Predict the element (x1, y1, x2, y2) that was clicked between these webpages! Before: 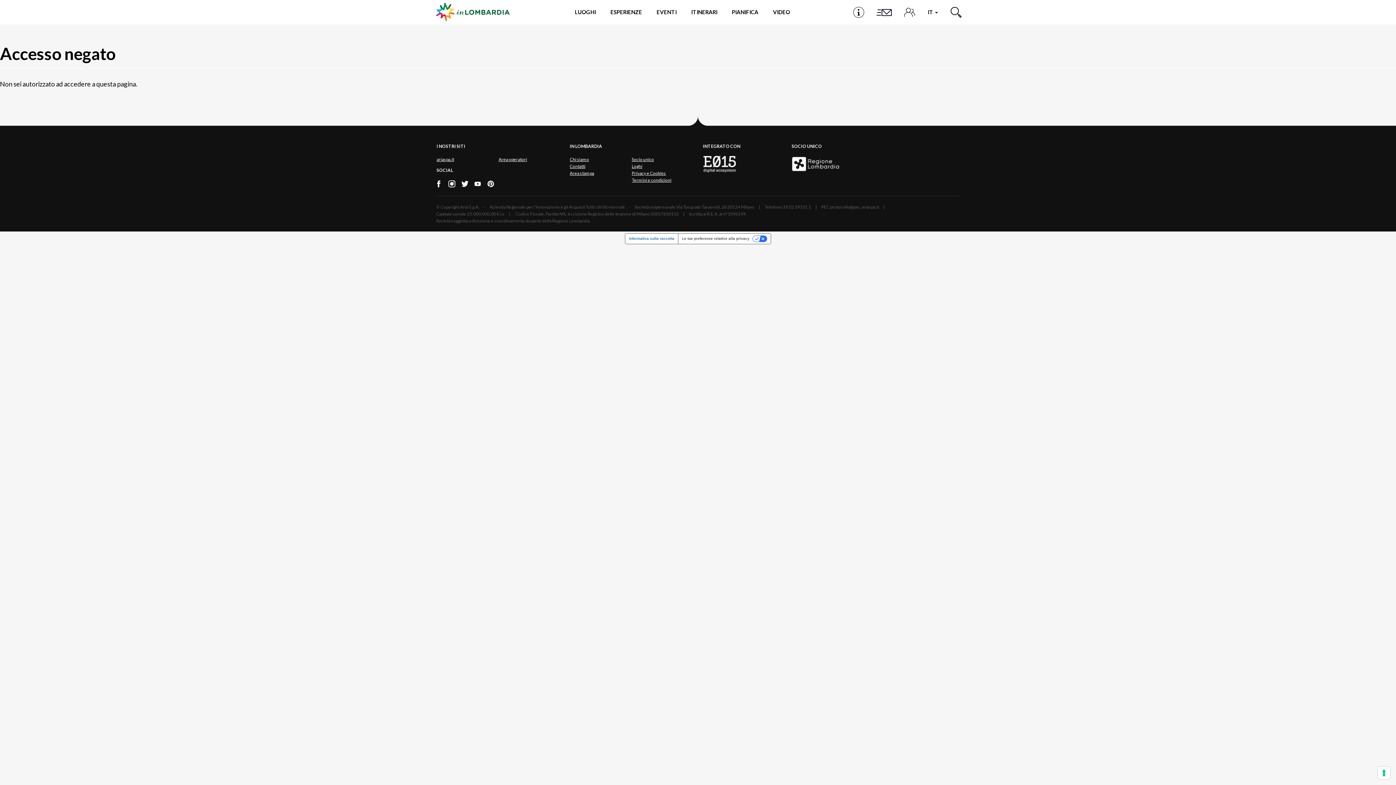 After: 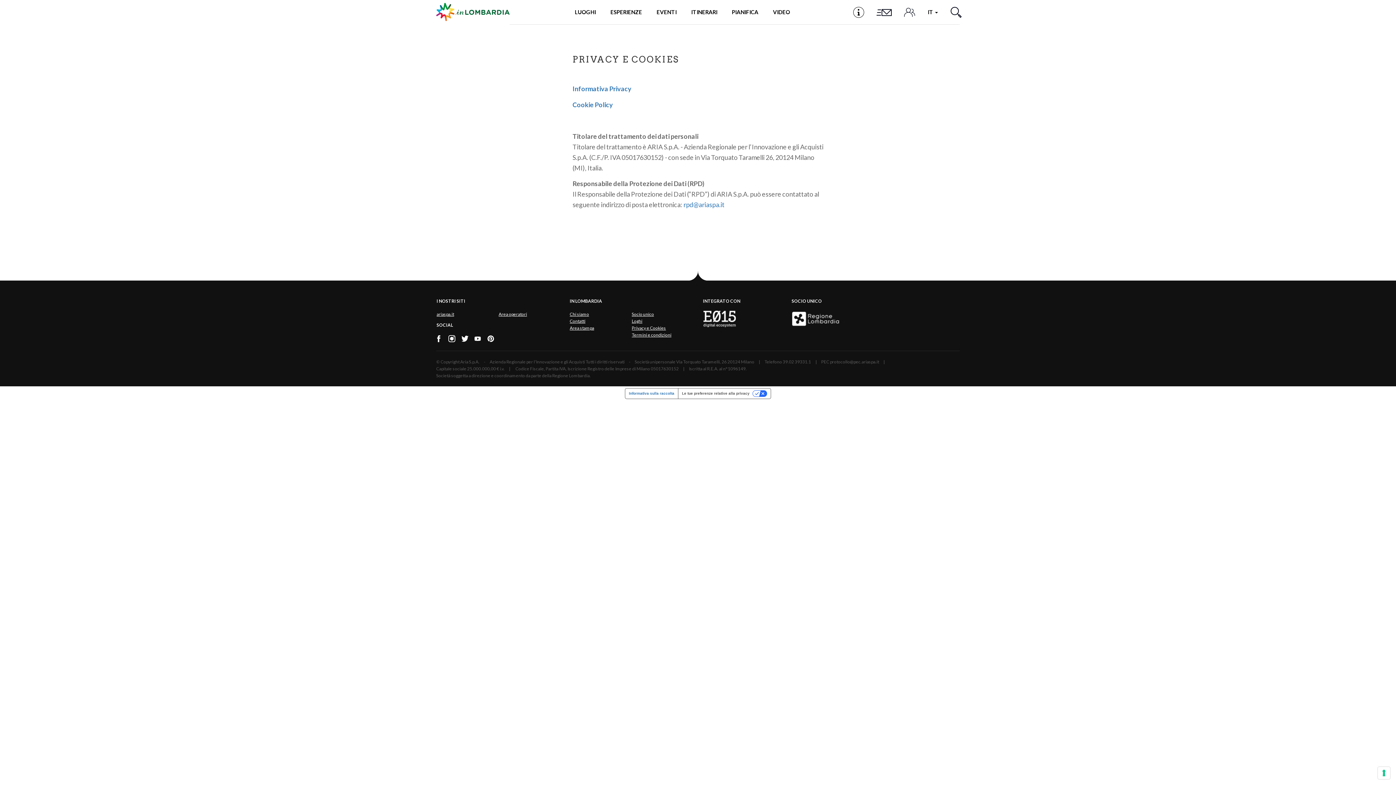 Action: label: Privacy e Cookies bbox: (631, 170, 666, 175)